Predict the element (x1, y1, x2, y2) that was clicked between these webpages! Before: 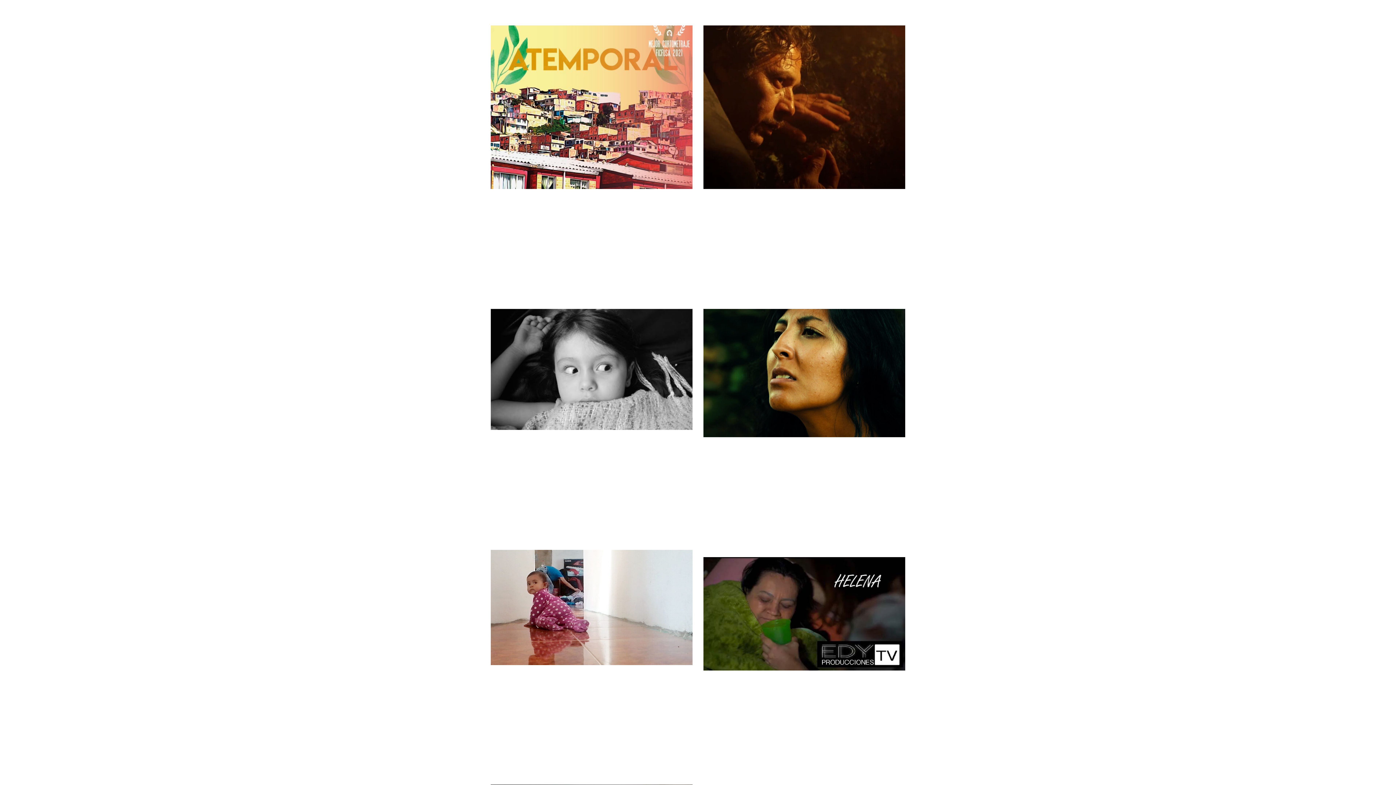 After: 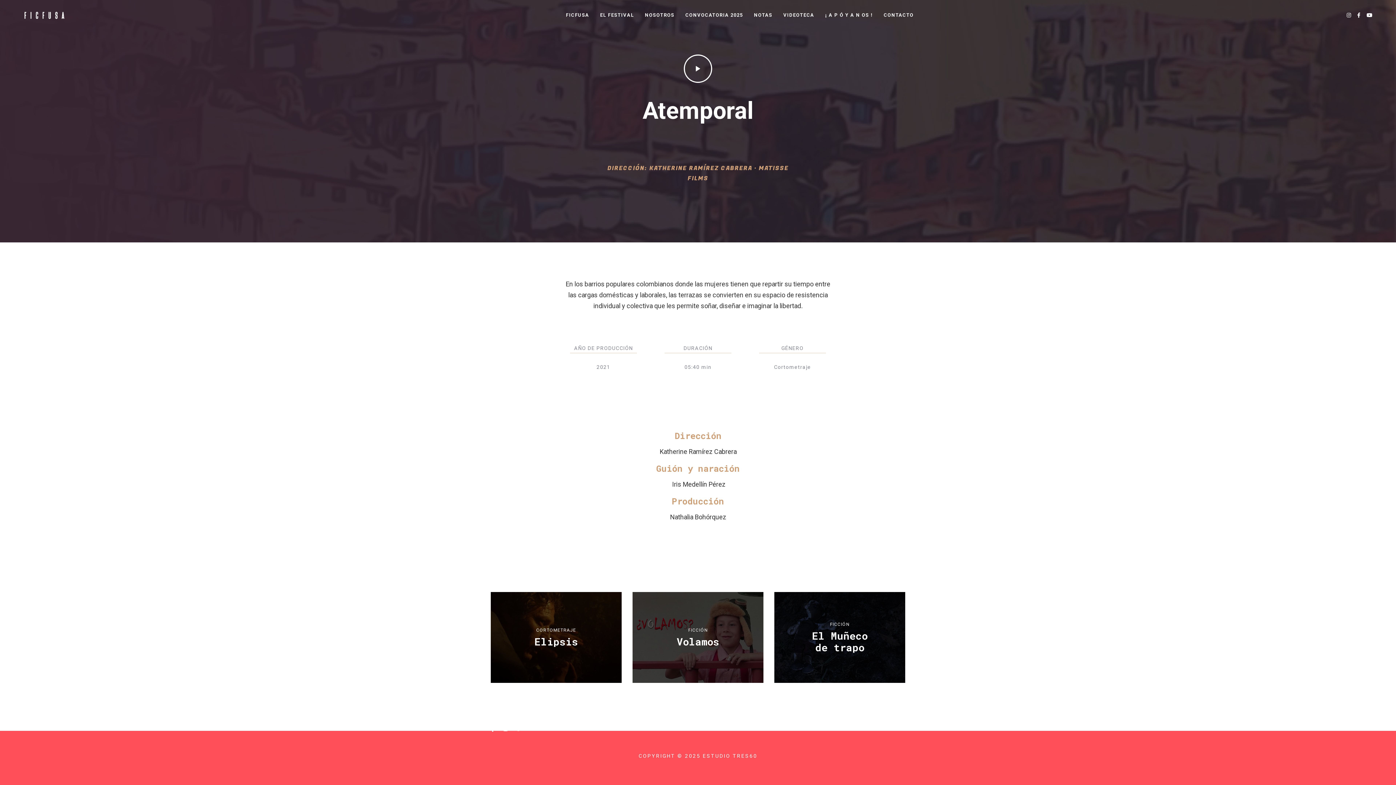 Action: bbox: (490, 25, 692, 298)